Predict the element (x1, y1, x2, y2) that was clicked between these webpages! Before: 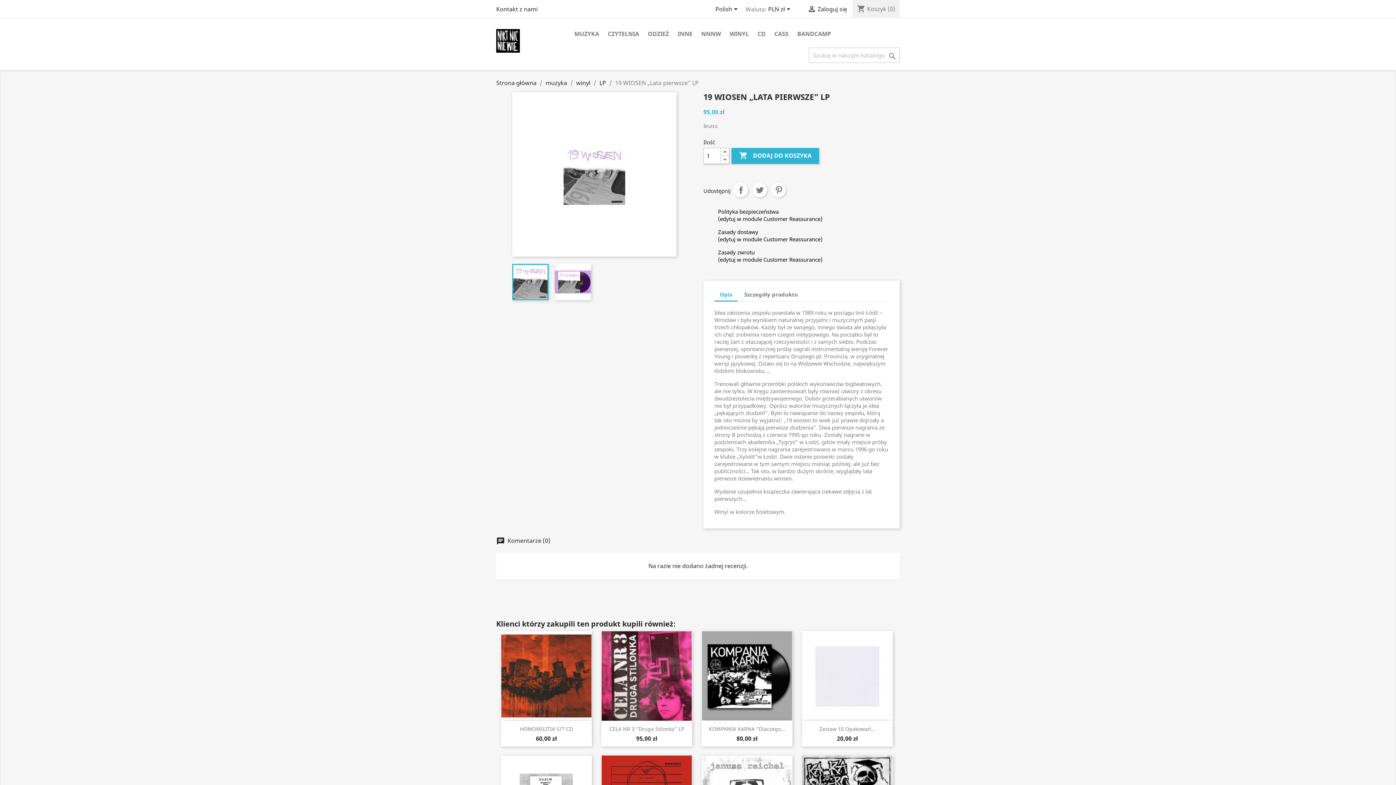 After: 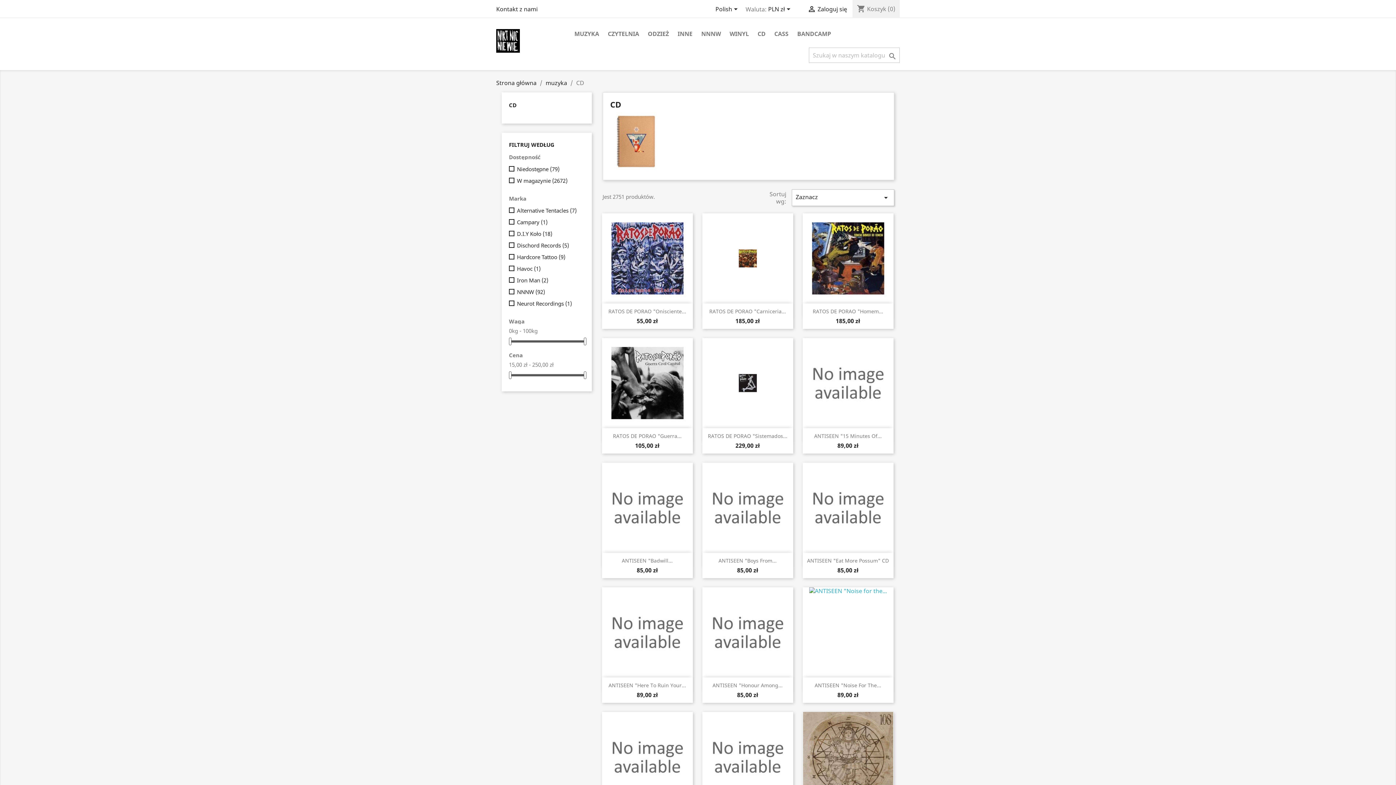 Action: bbox: (754, 29, 769, 39) label: CD